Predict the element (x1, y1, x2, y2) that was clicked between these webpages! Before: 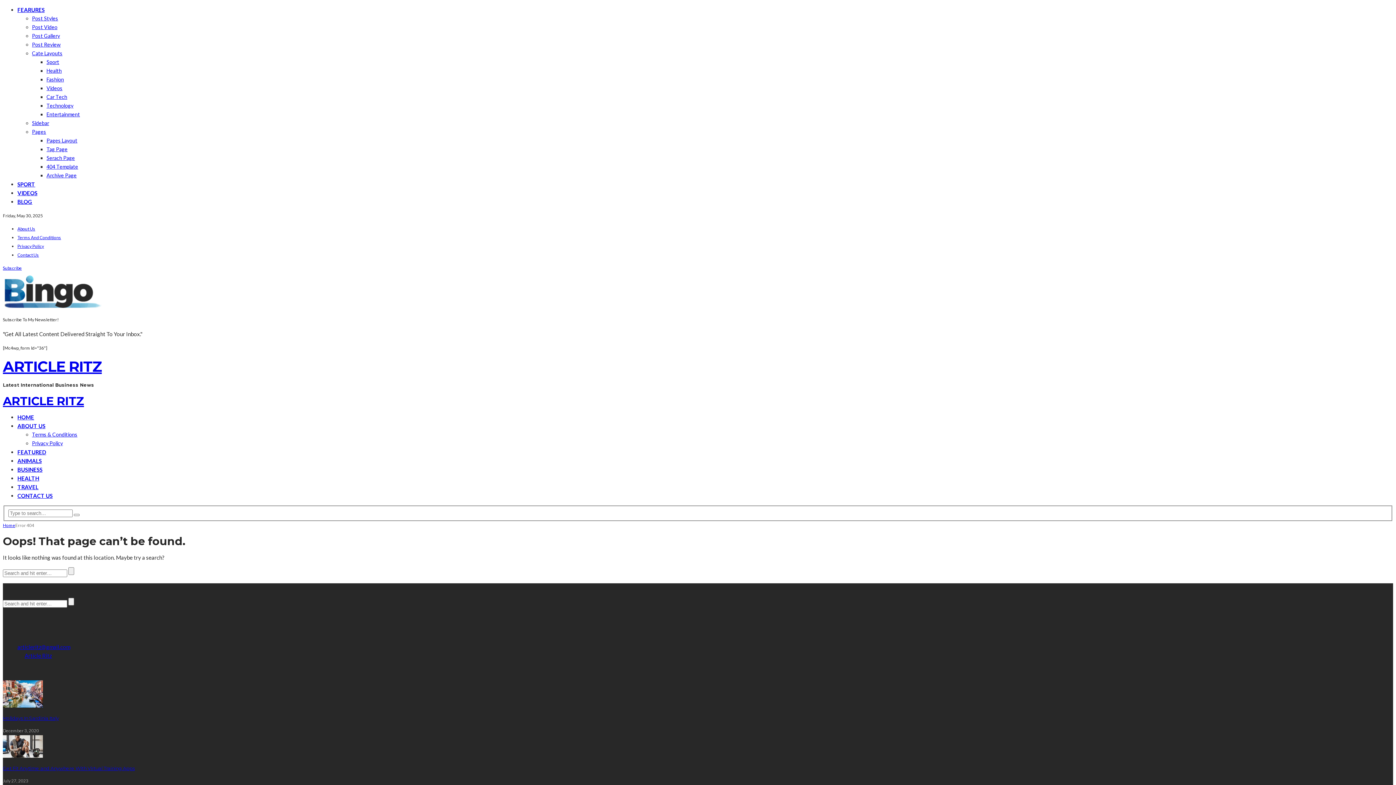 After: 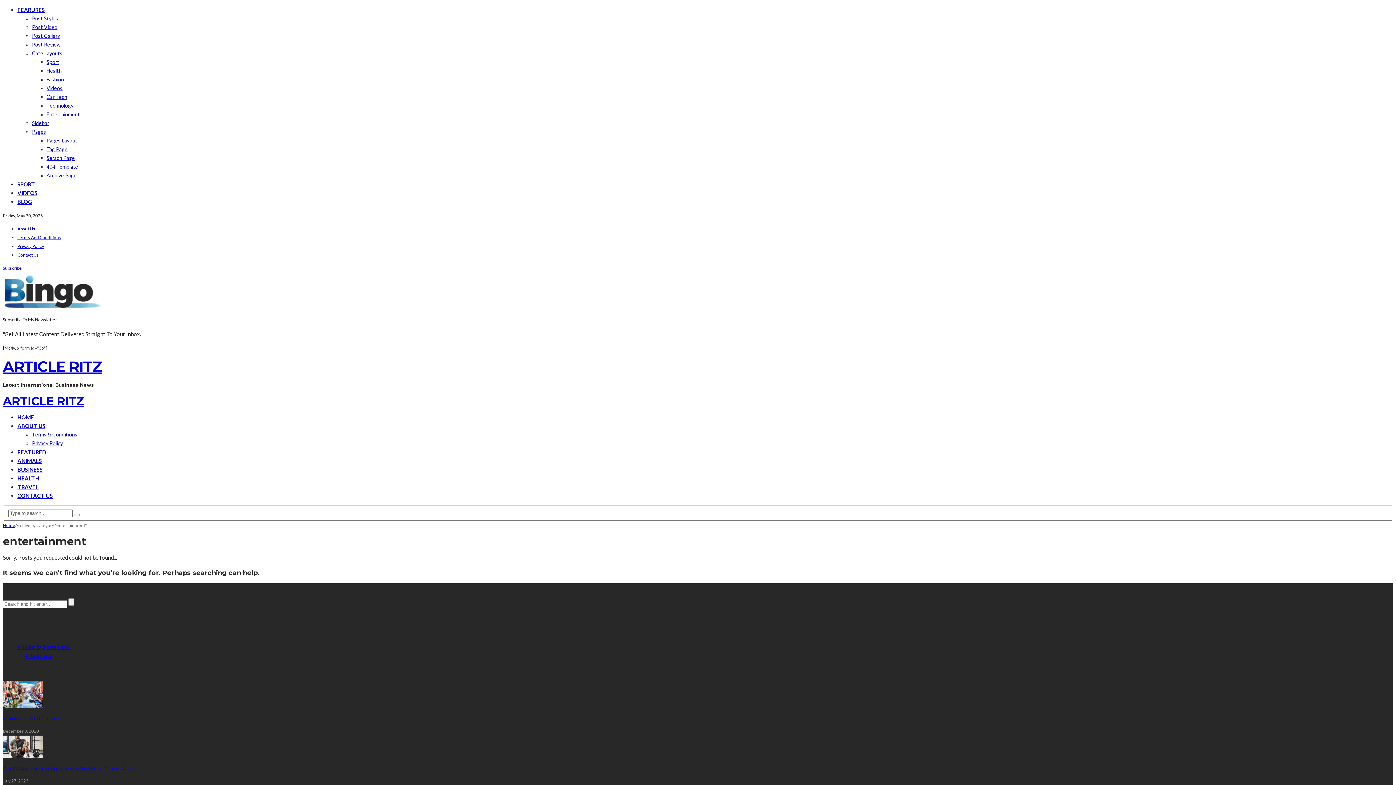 Action: label: Entertainment bbox: (46, 111, 80, 117)